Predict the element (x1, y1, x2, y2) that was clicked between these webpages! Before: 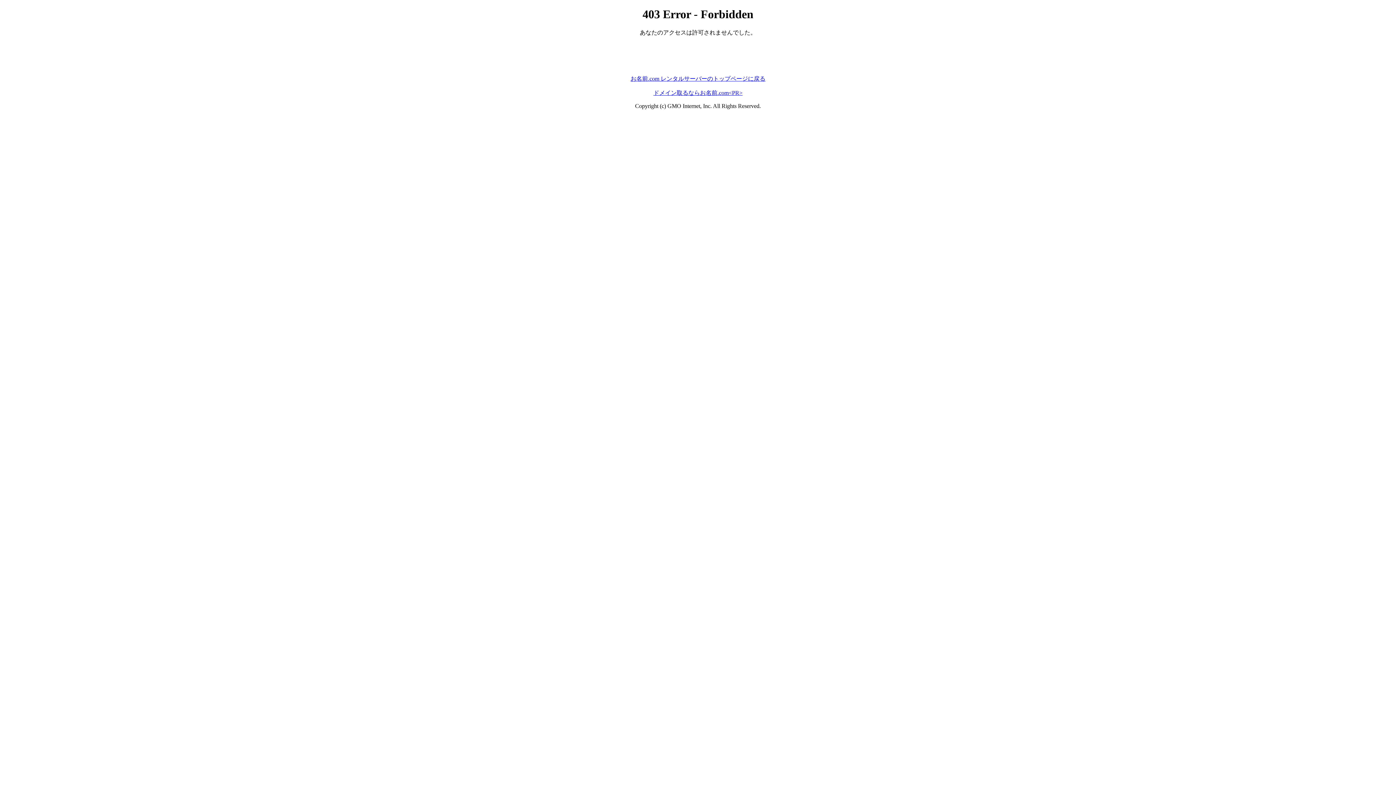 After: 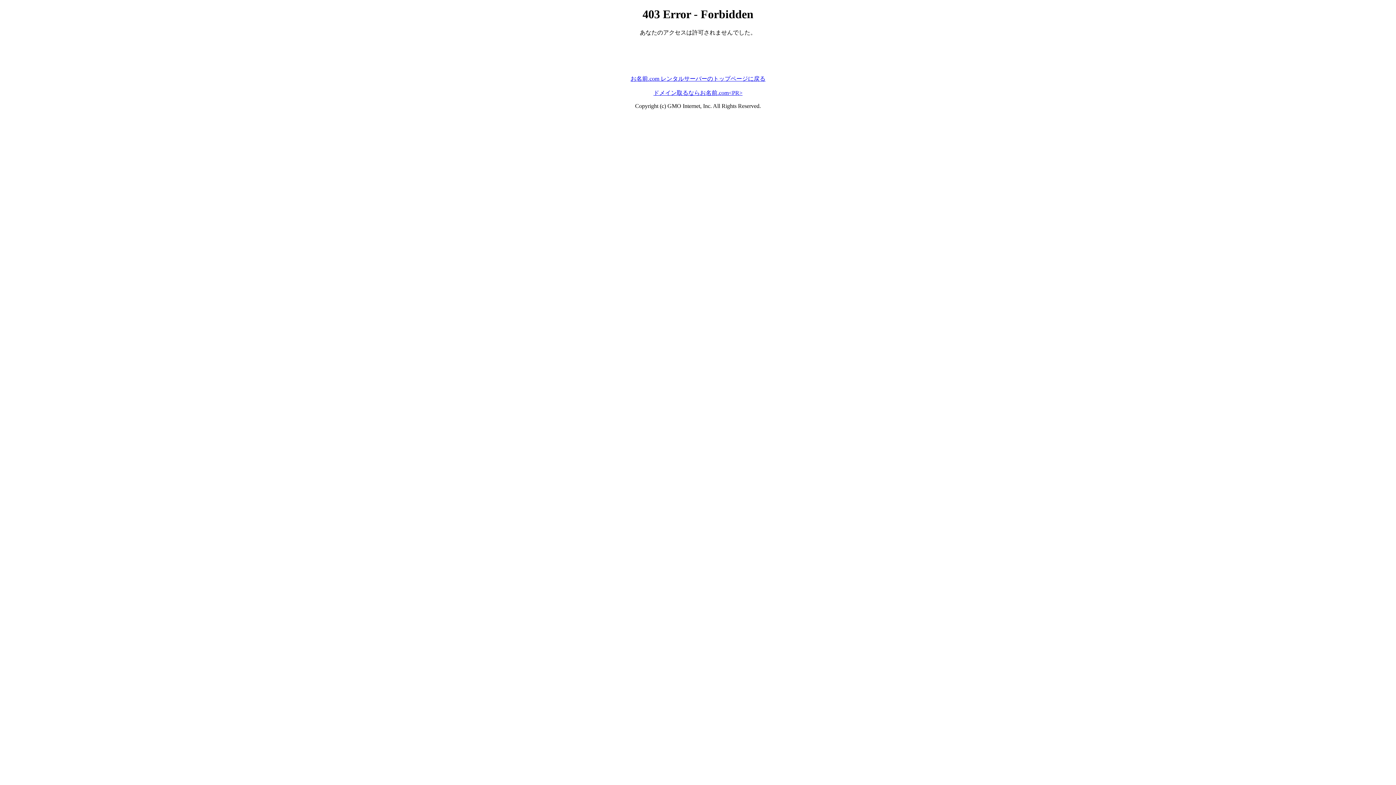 Action: bbox: (653, 89, 742, 95) label: ドメイン取るならお名前.com<PR>